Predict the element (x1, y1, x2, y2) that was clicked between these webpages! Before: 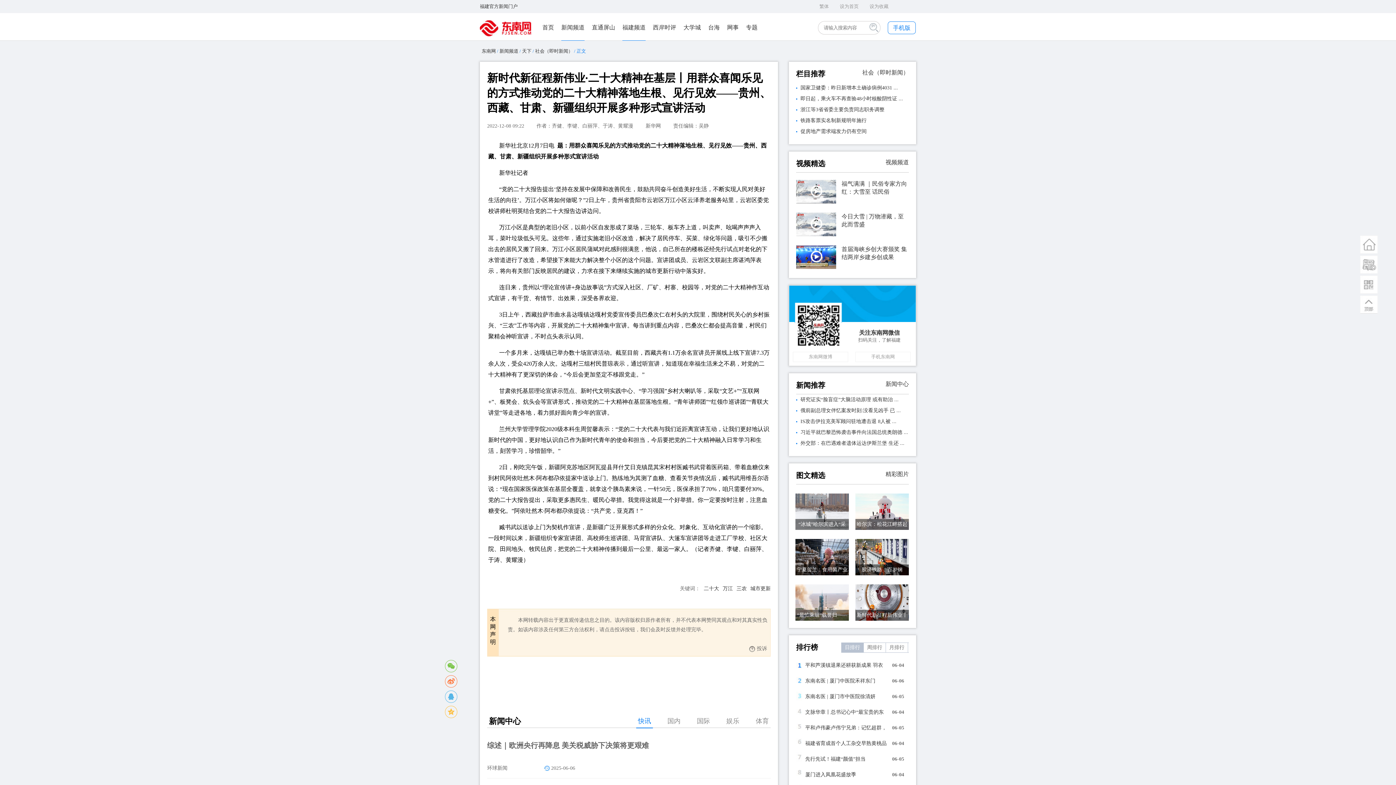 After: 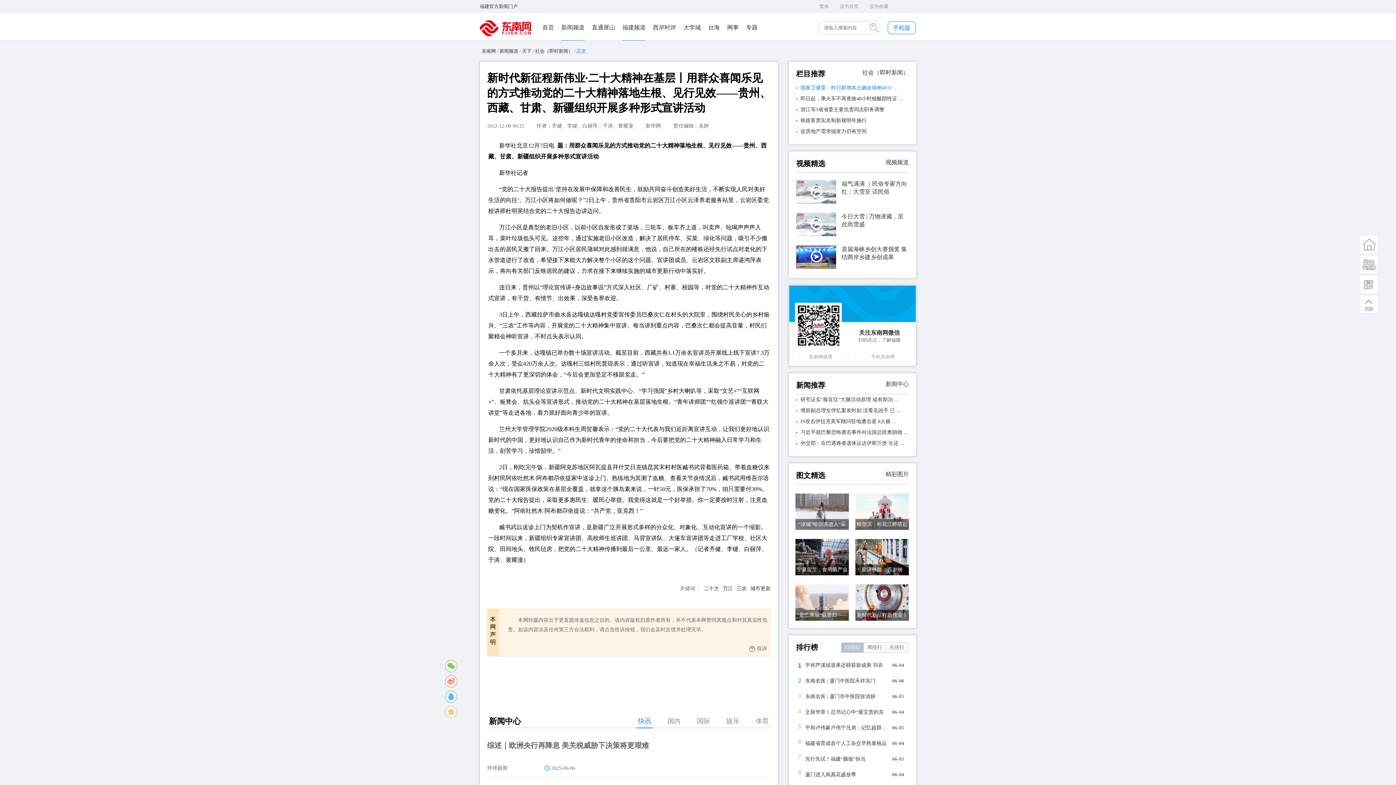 Action: bbox: (800, 85, 898, 90) label: 国家卫健委：昨日新增本土确诊病例4031 ...